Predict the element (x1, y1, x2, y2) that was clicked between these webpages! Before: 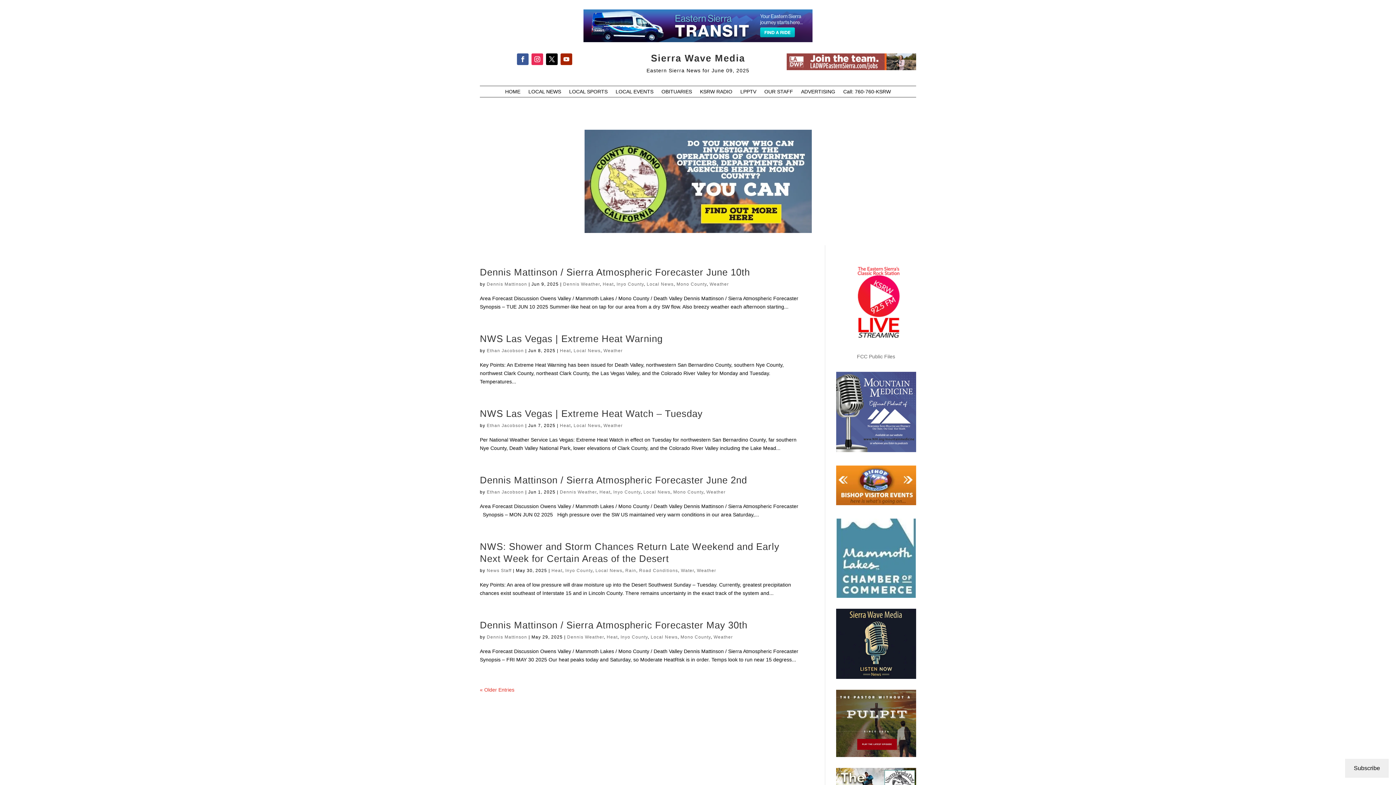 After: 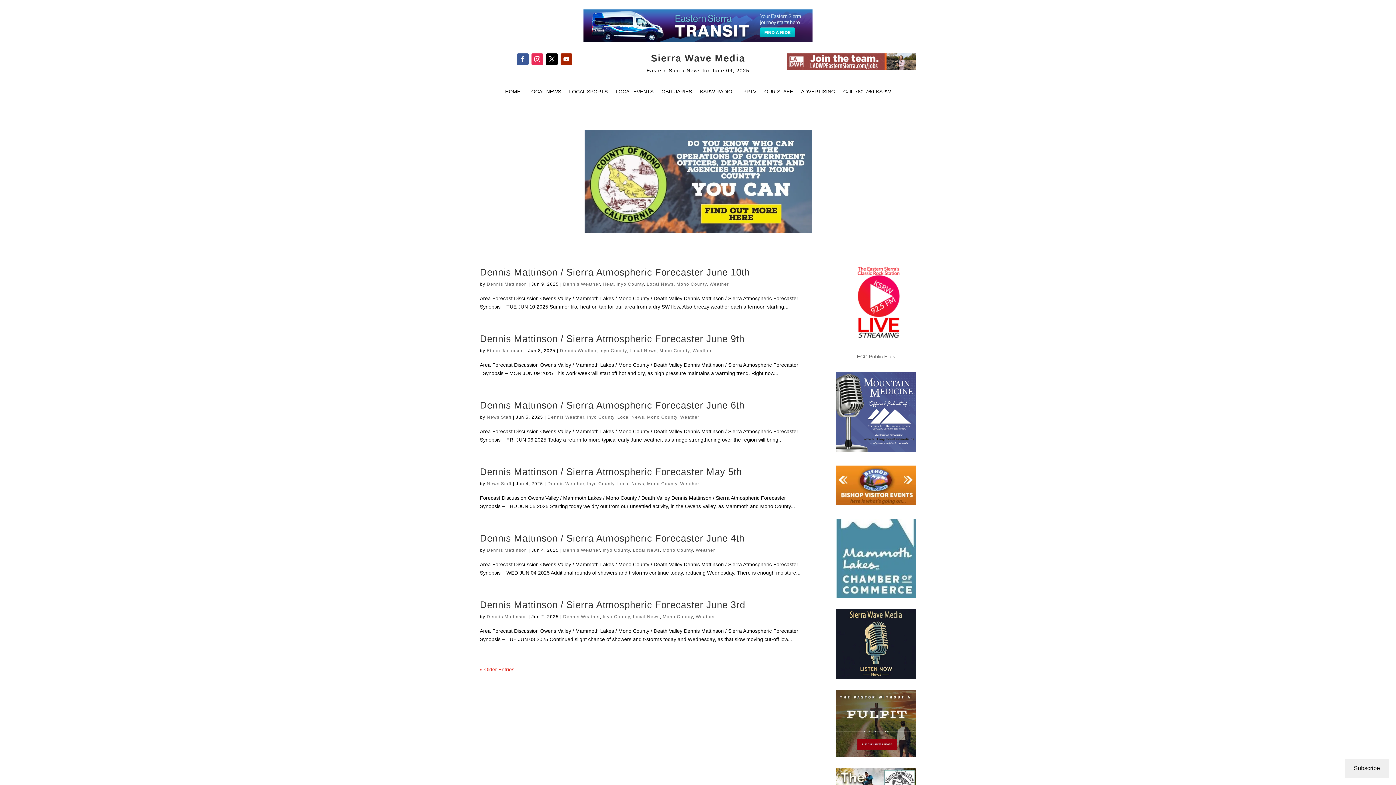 Action: label: Dennis Weather bbox: (567, 634, 604, 640)